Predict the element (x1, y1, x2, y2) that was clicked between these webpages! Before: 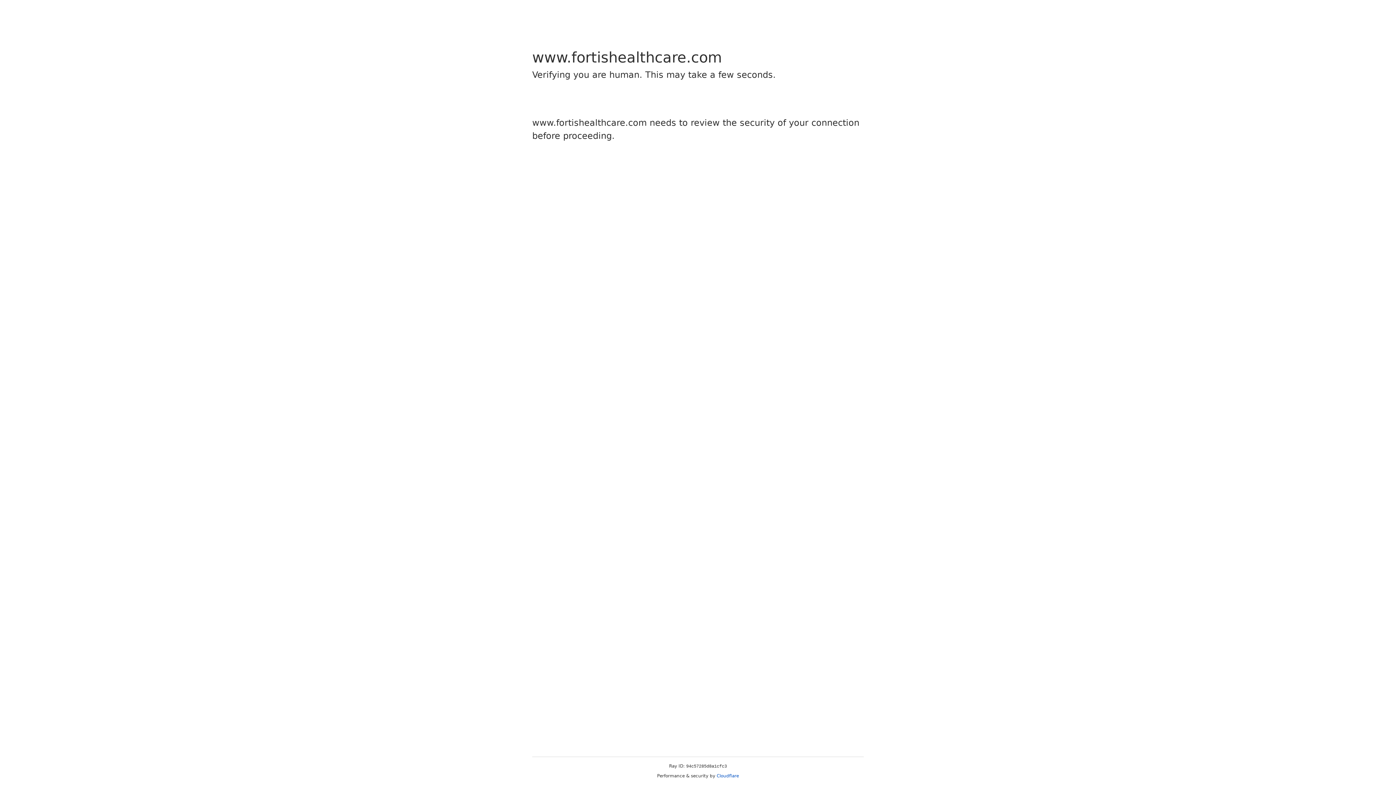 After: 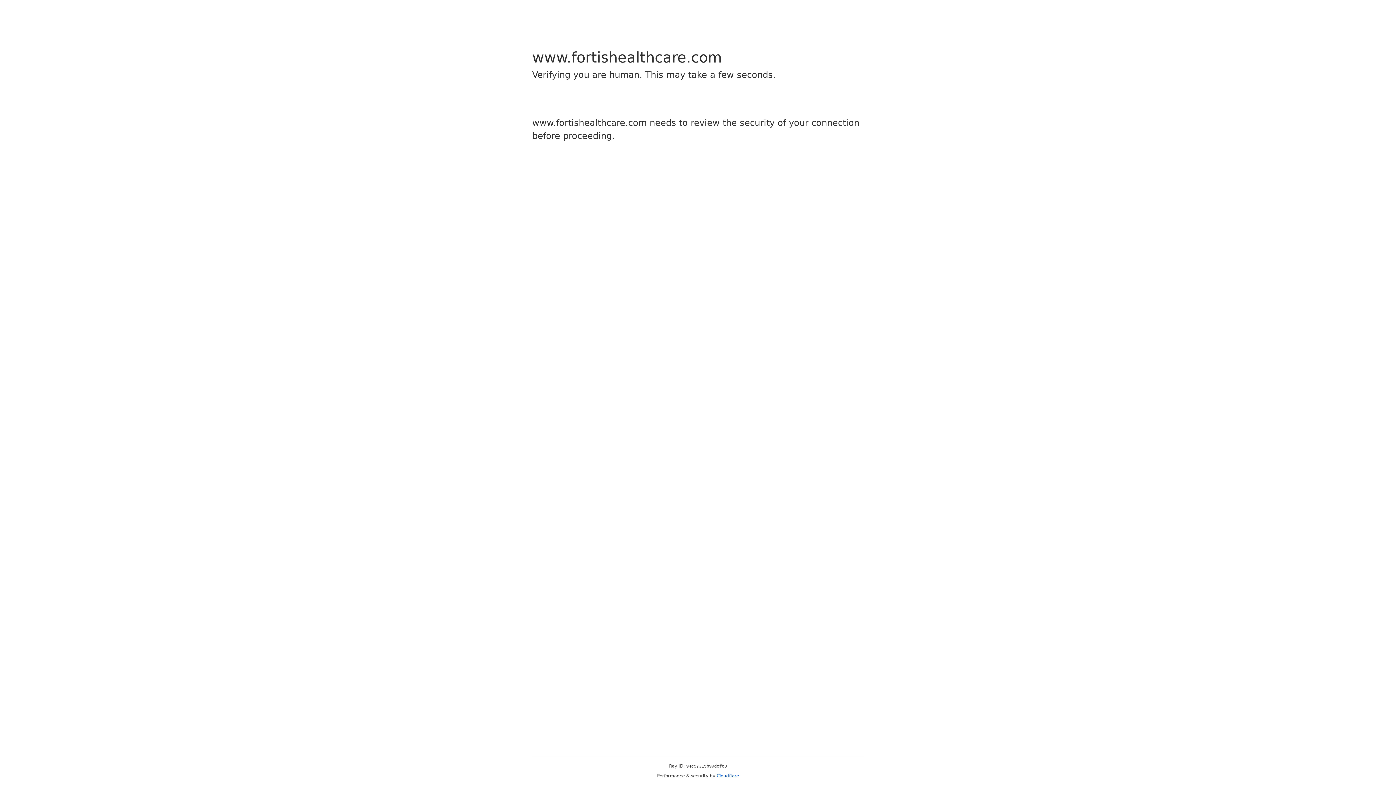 Action: bbox: (716, 773, 739, 778) label: Cloudflare